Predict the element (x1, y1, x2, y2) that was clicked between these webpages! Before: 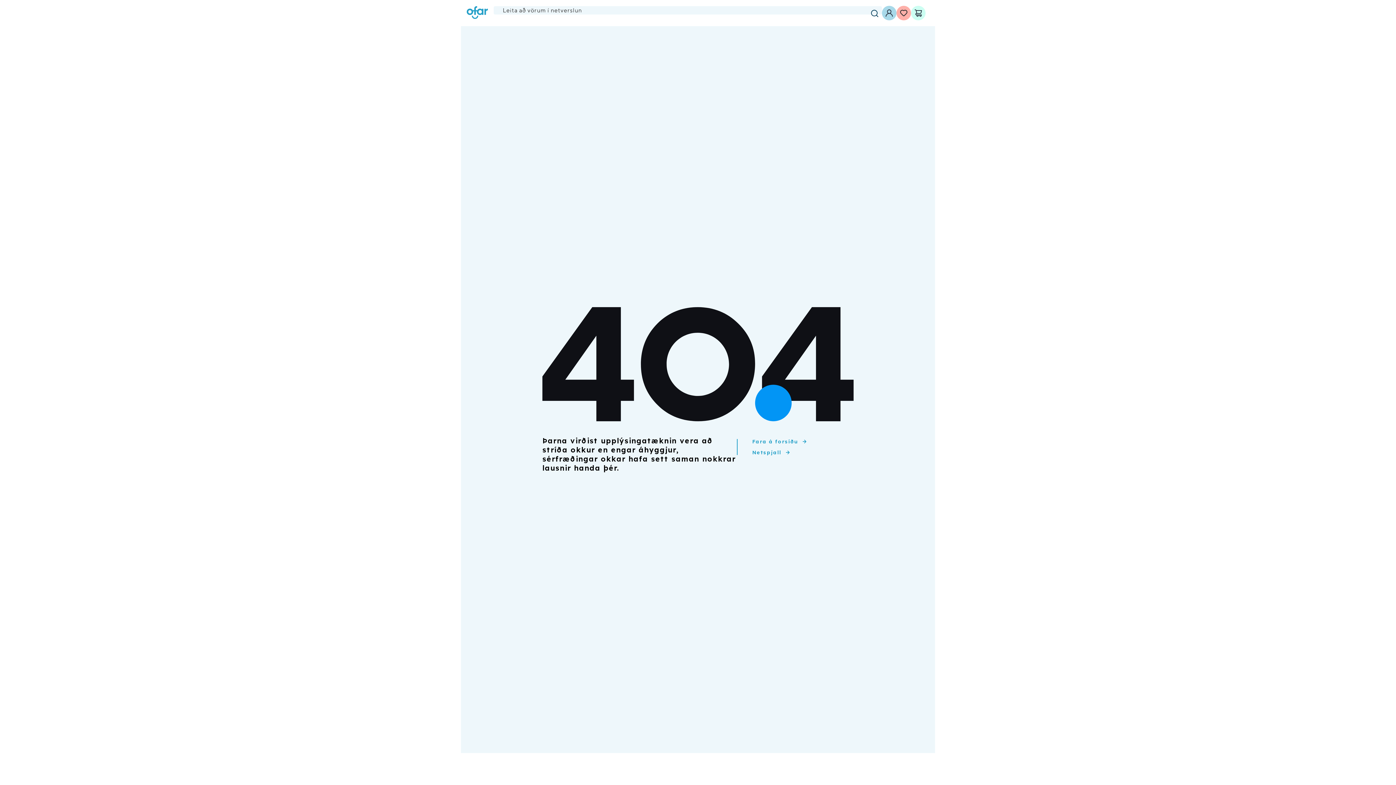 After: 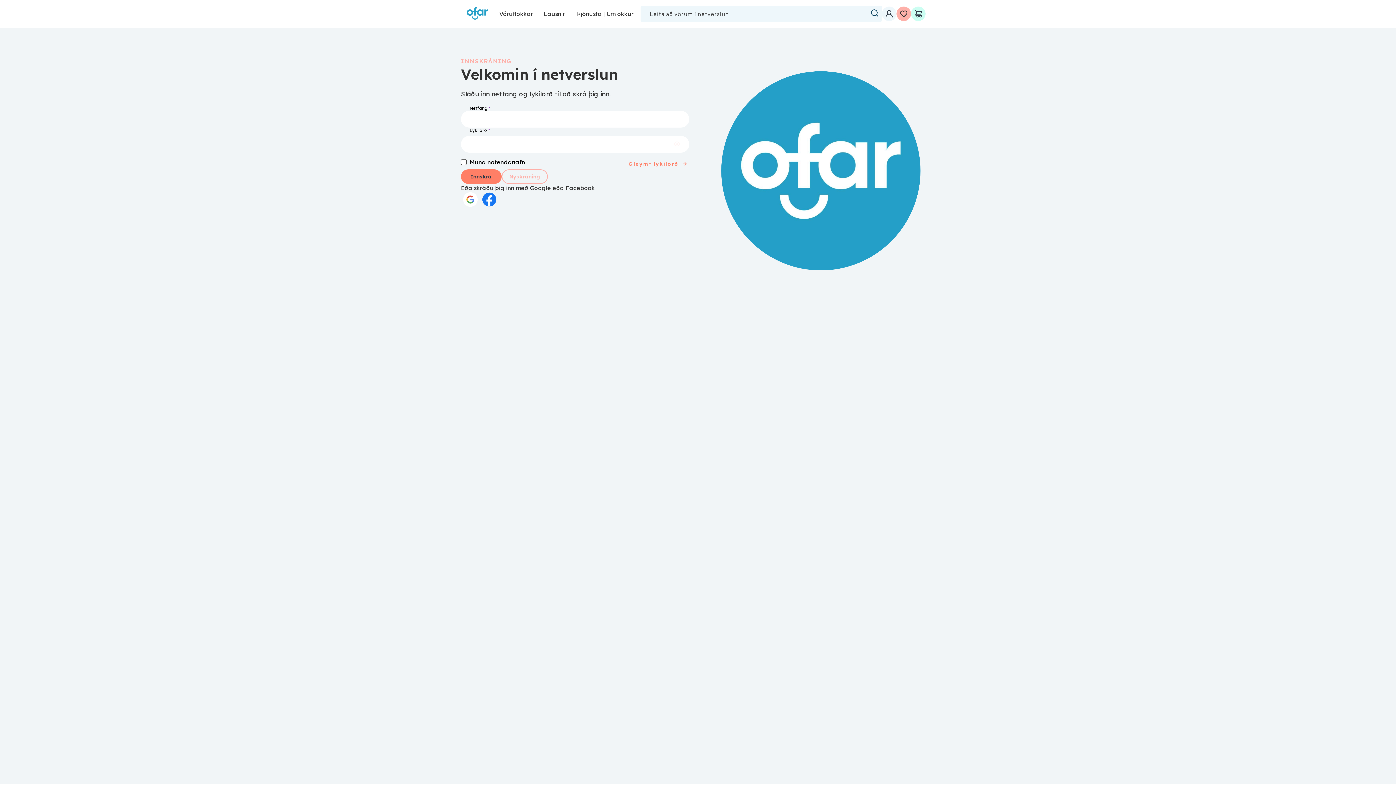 Action: bbox: (882, 5, 896, 20) label: Innskráning